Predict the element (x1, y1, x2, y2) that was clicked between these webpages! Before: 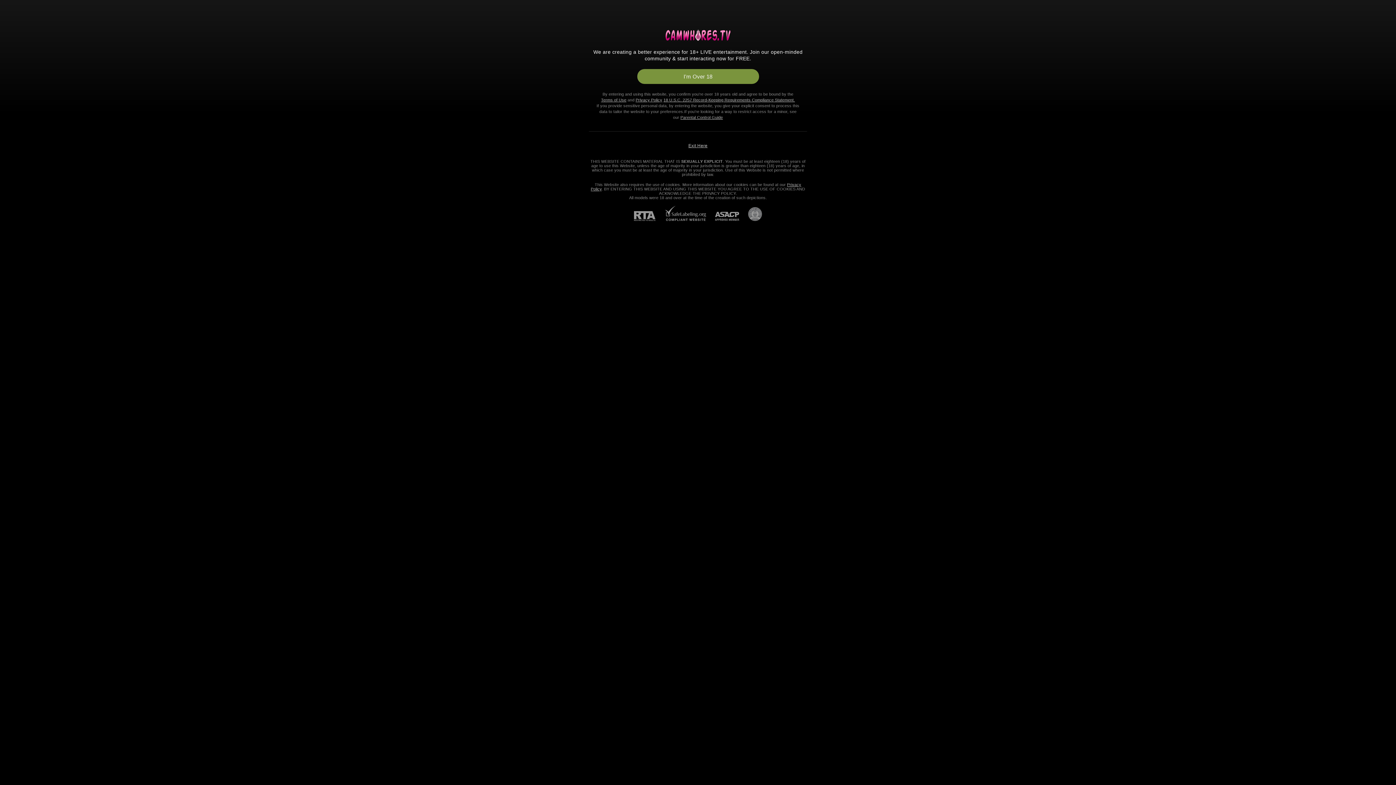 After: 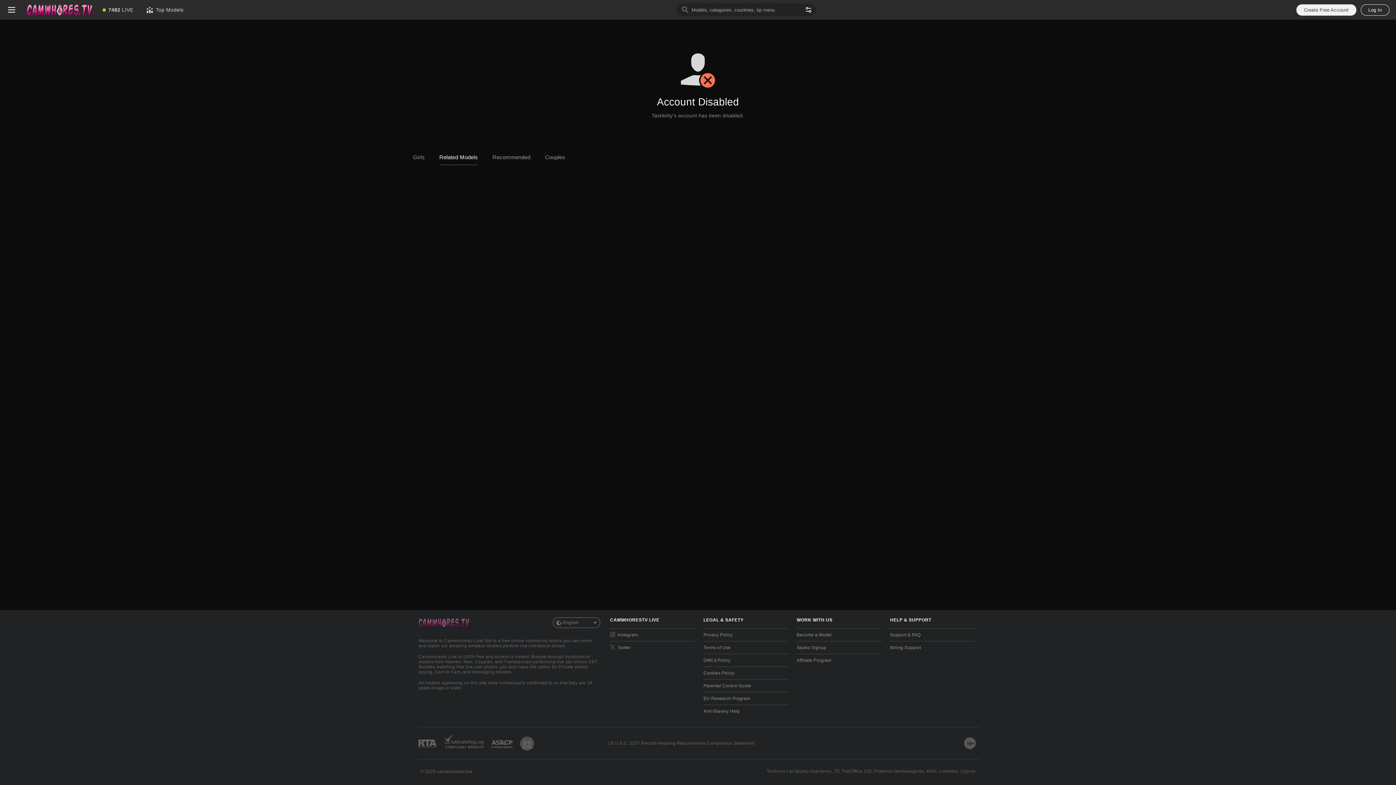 Action: label: I'm Over 18 bbox: (637, 69, 759, 84)